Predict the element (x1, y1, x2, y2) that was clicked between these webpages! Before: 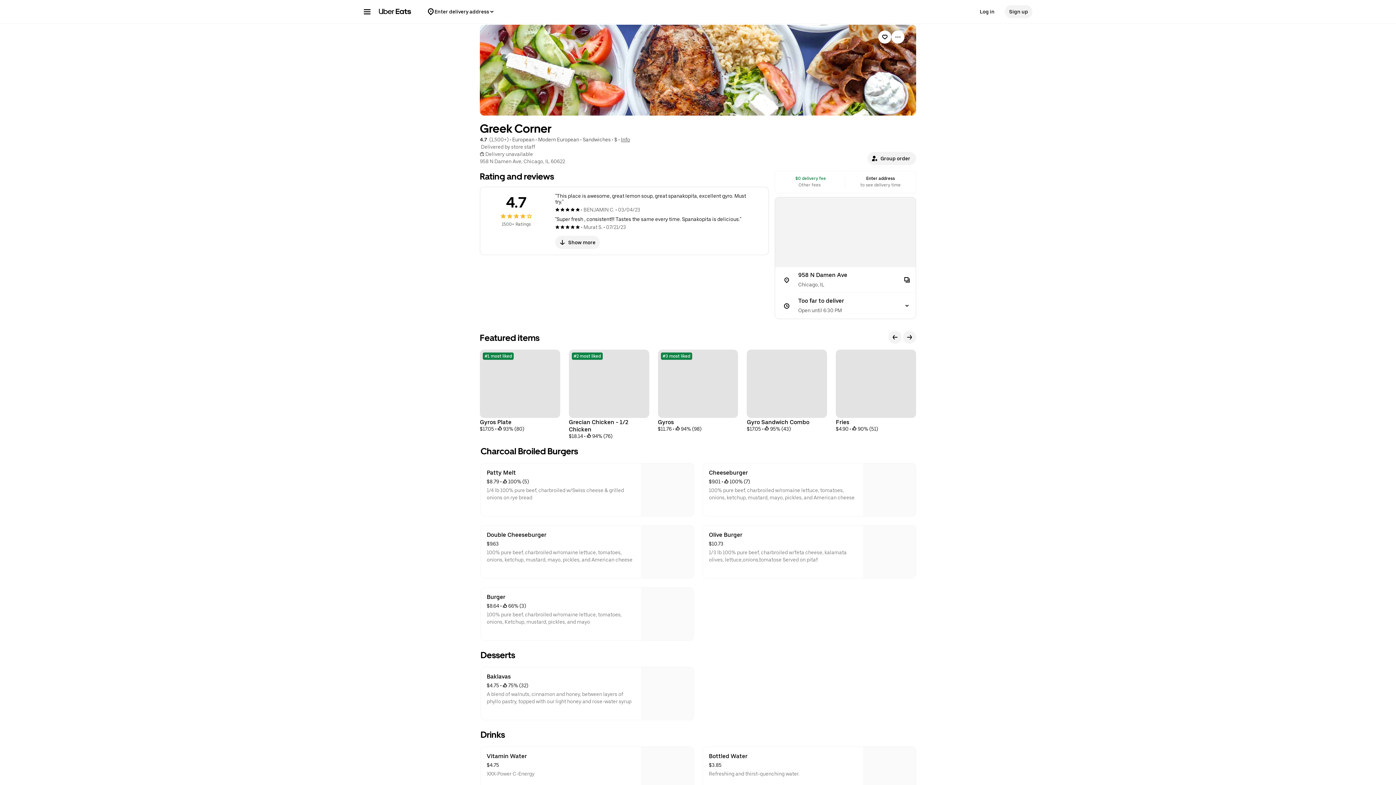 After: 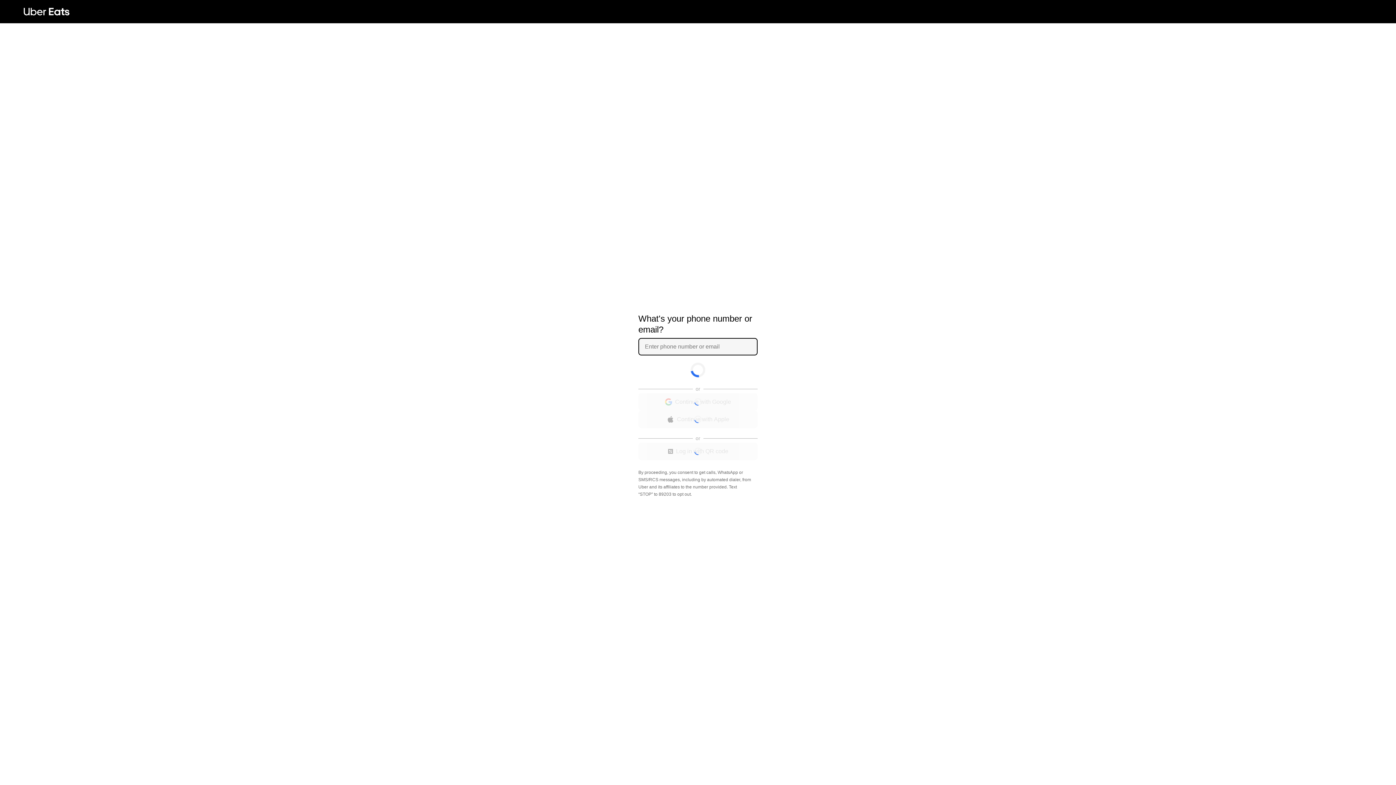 Action: label: Log in bbox: (975, 5, 999, 18)